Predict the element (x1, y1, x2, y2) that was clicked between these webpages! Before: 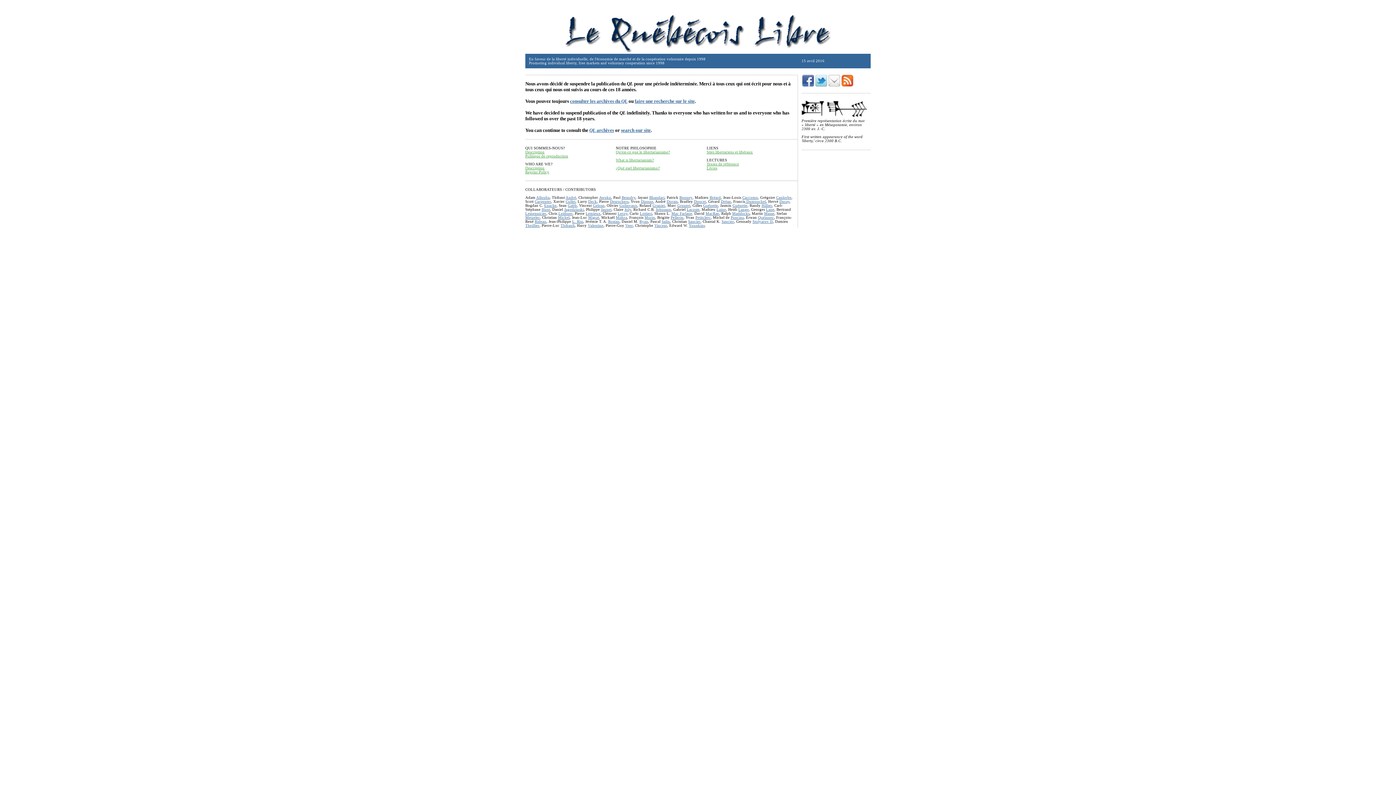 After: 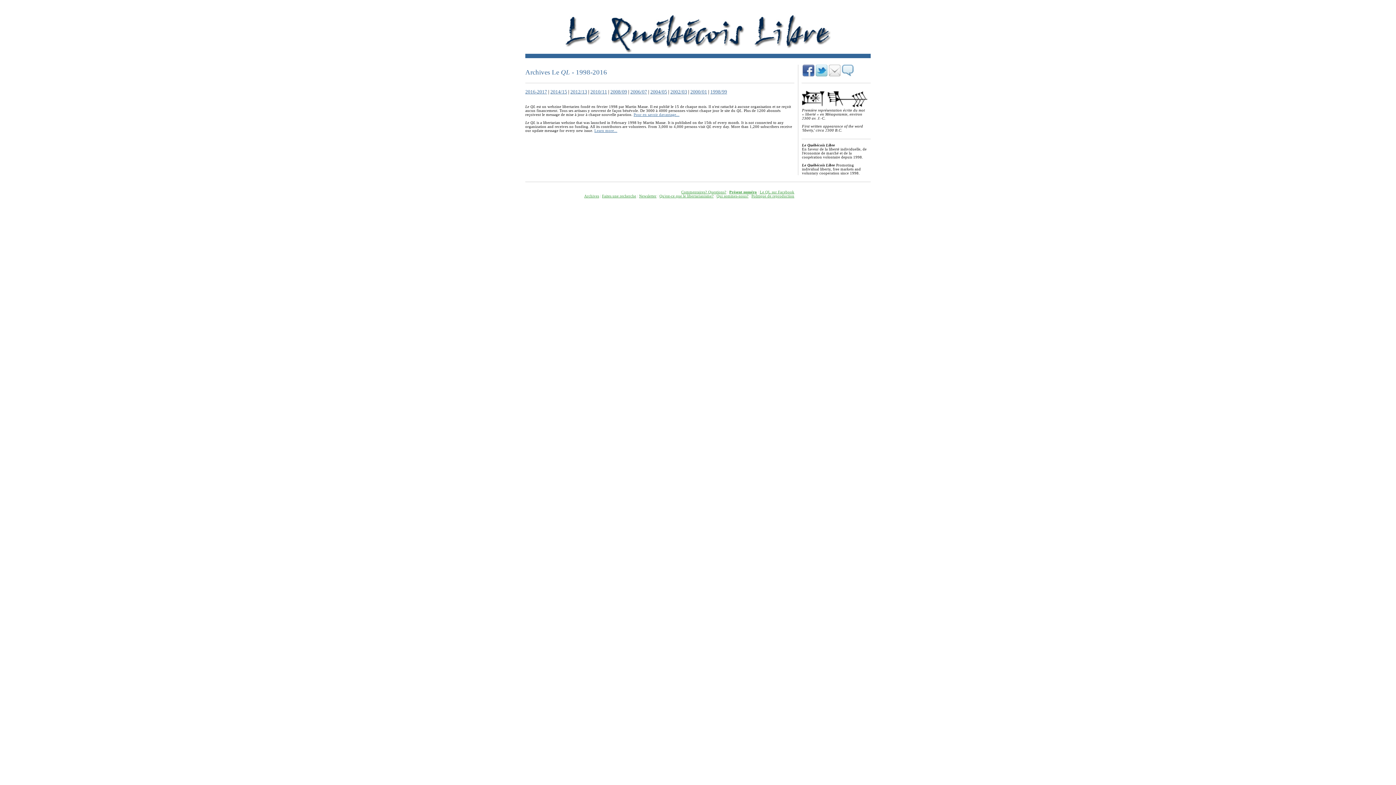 Action: bbox: (570, 98, 627, 104) label: consulter les archives du QL